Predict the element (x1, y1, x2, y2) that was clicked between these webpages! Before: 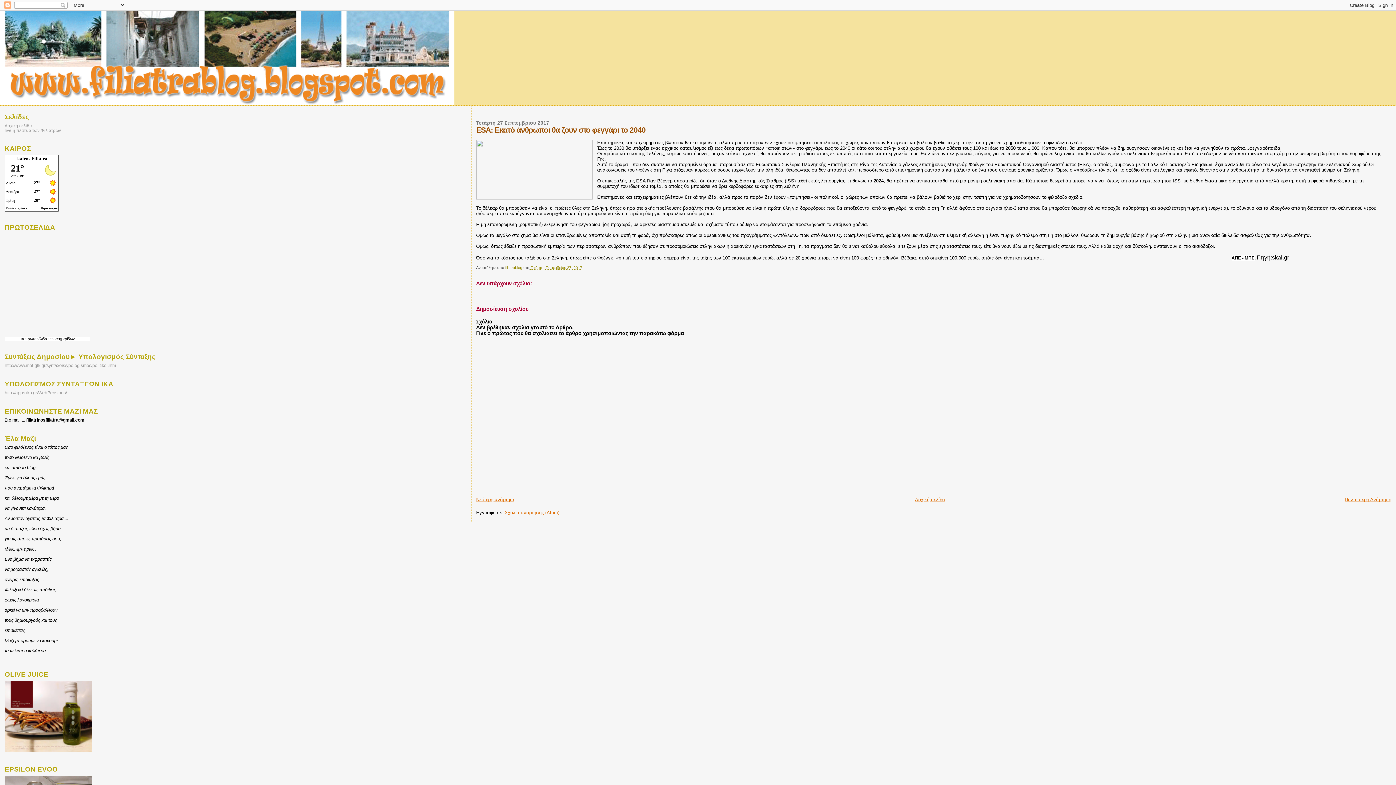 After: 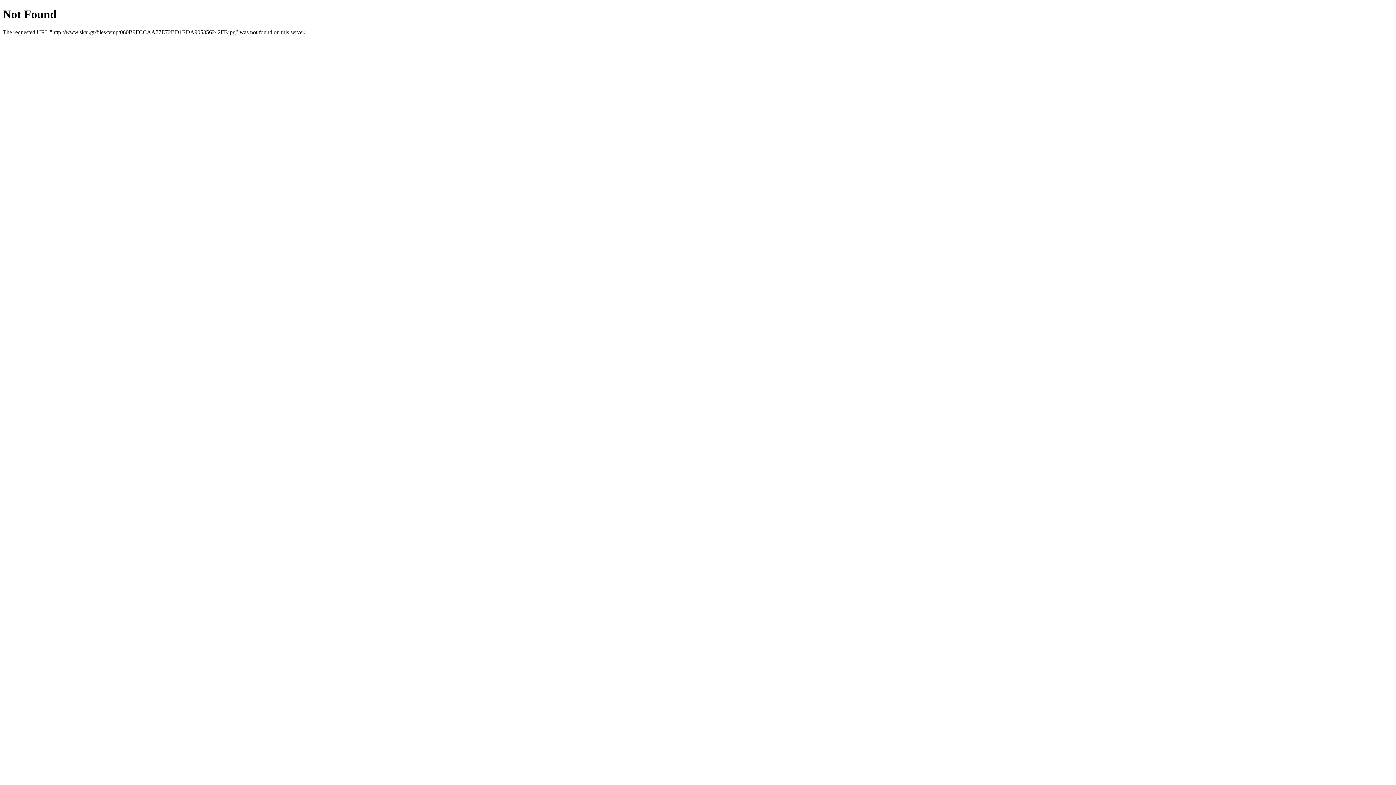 Action: bbox: (476, 140, 592, 200)